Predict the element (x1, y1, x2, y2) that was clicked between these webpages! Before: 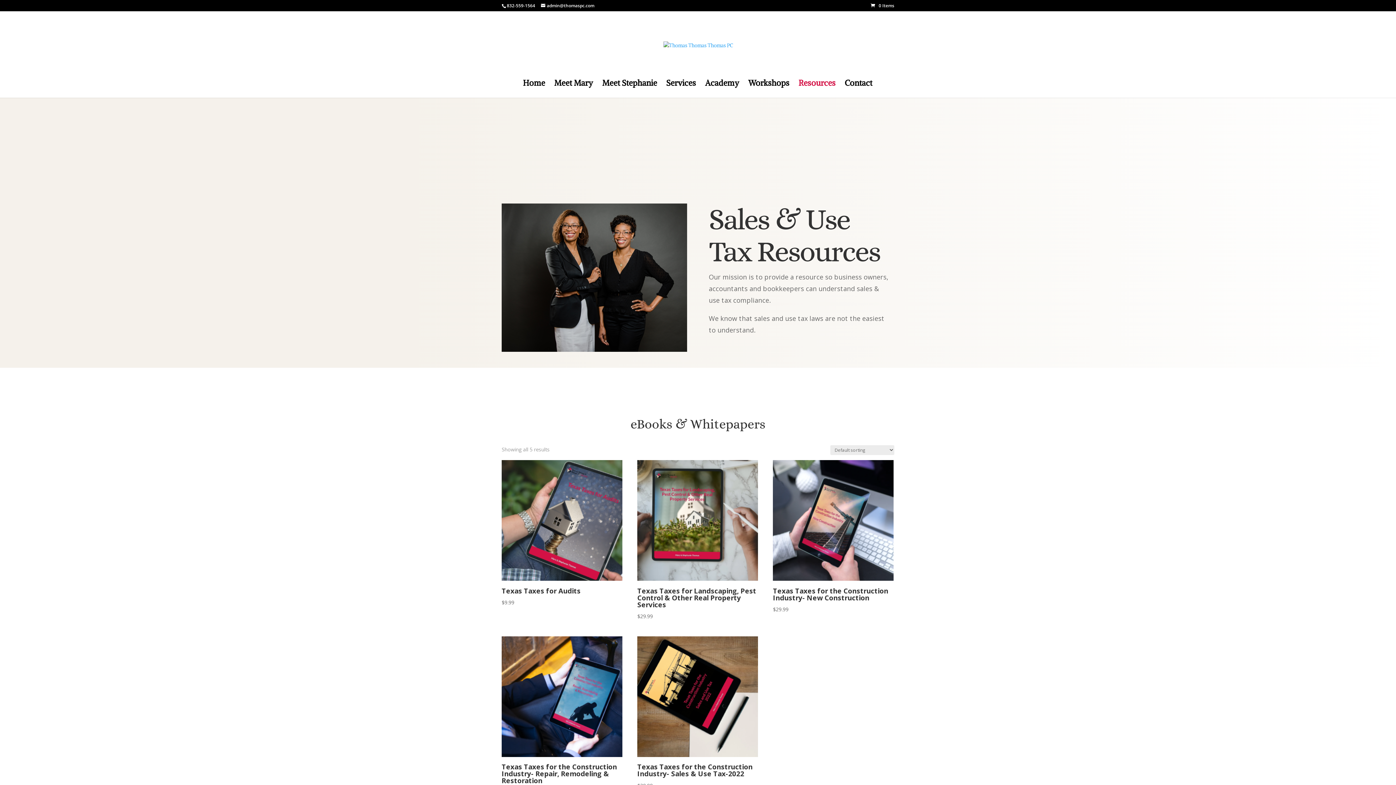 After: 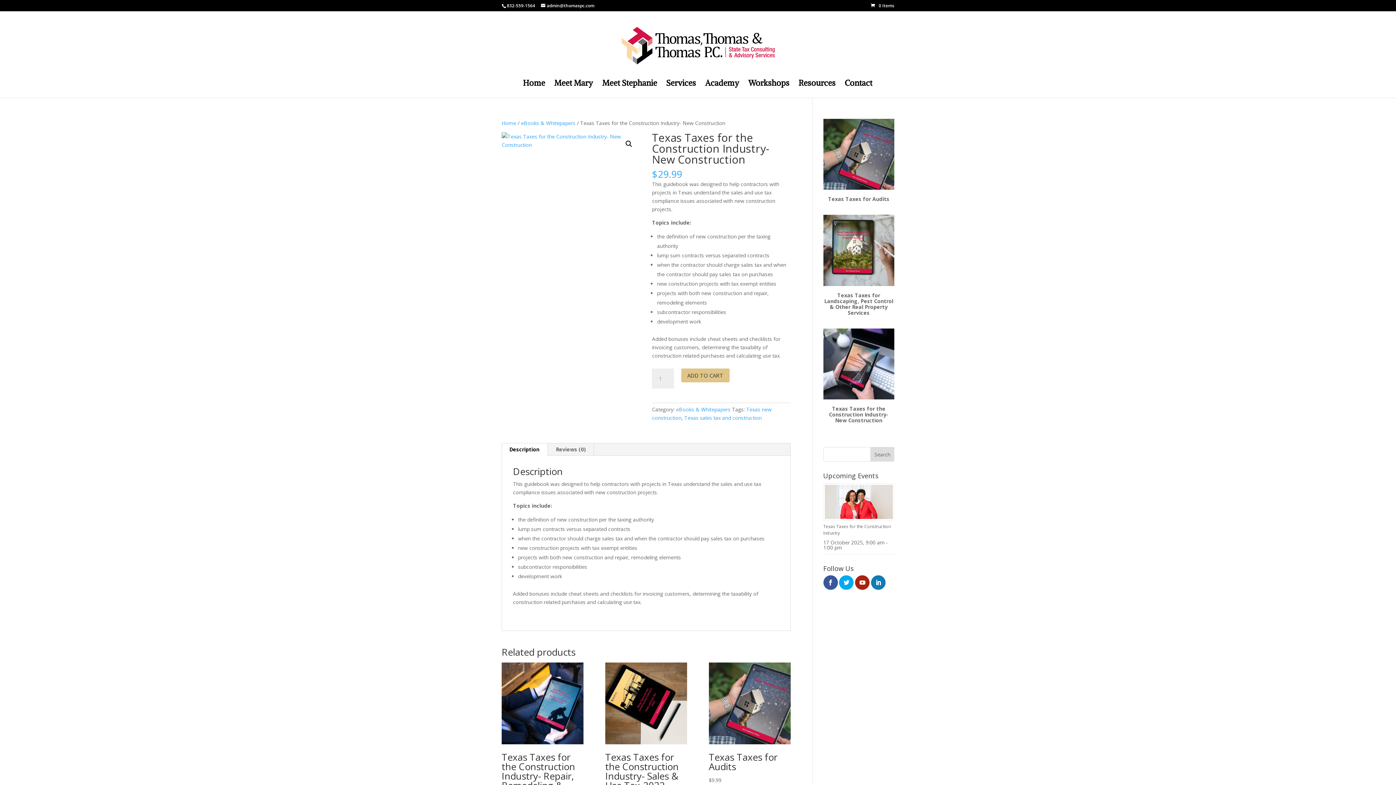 Action: label: Texas Taxes for the Construction Industry- New Construction
$29.99 bbox: (773, 460, 893, 614)